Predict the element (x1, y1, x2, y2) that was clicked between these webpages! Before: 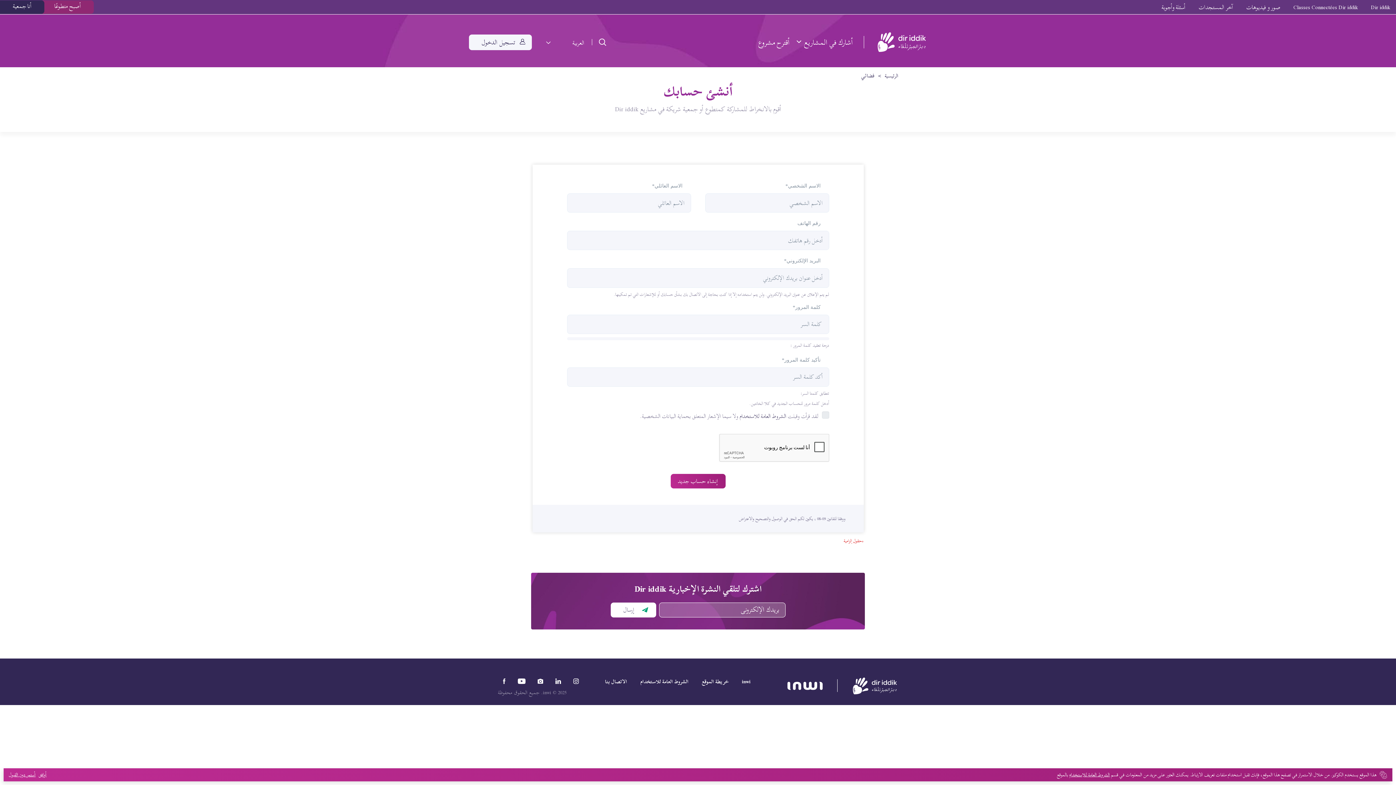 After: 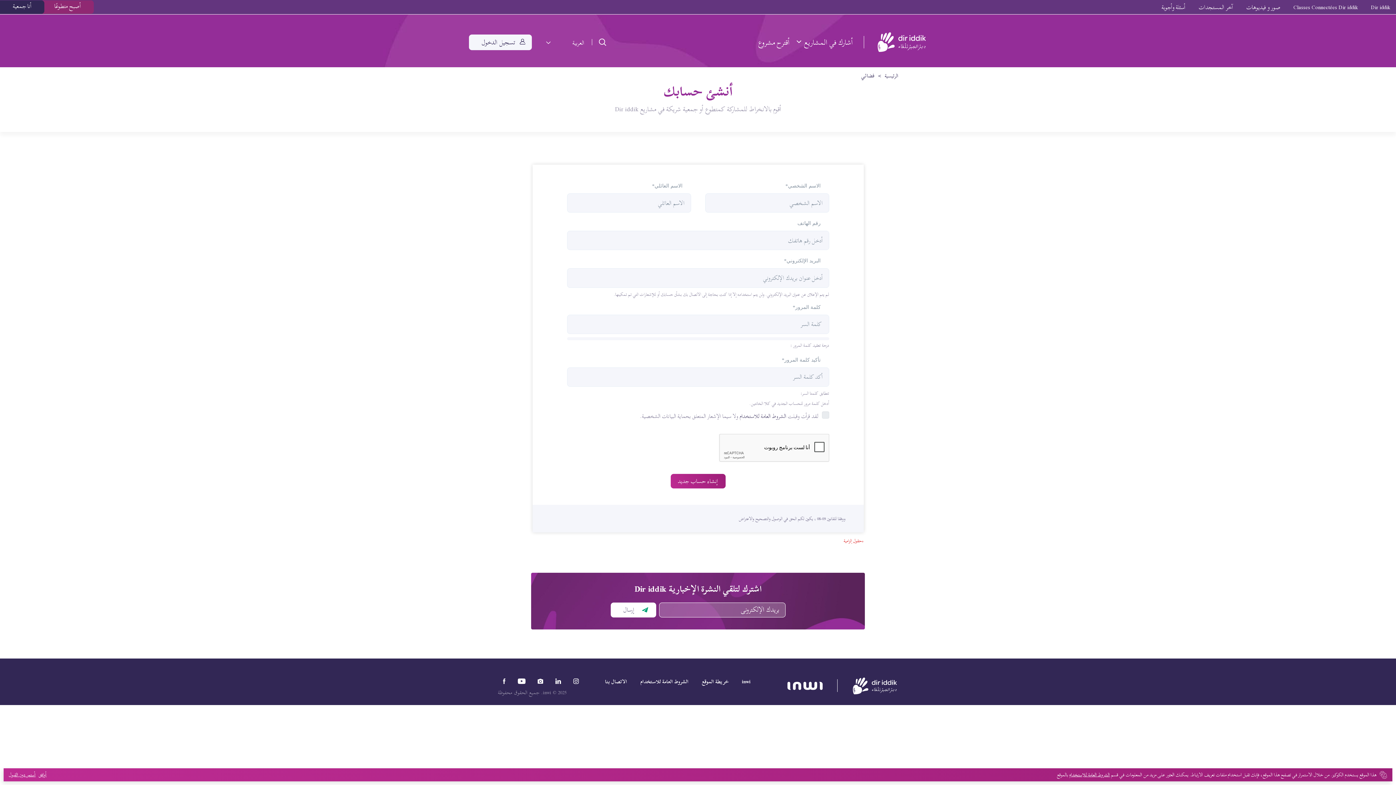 Action: bbox: (787, 682, 822, 690)